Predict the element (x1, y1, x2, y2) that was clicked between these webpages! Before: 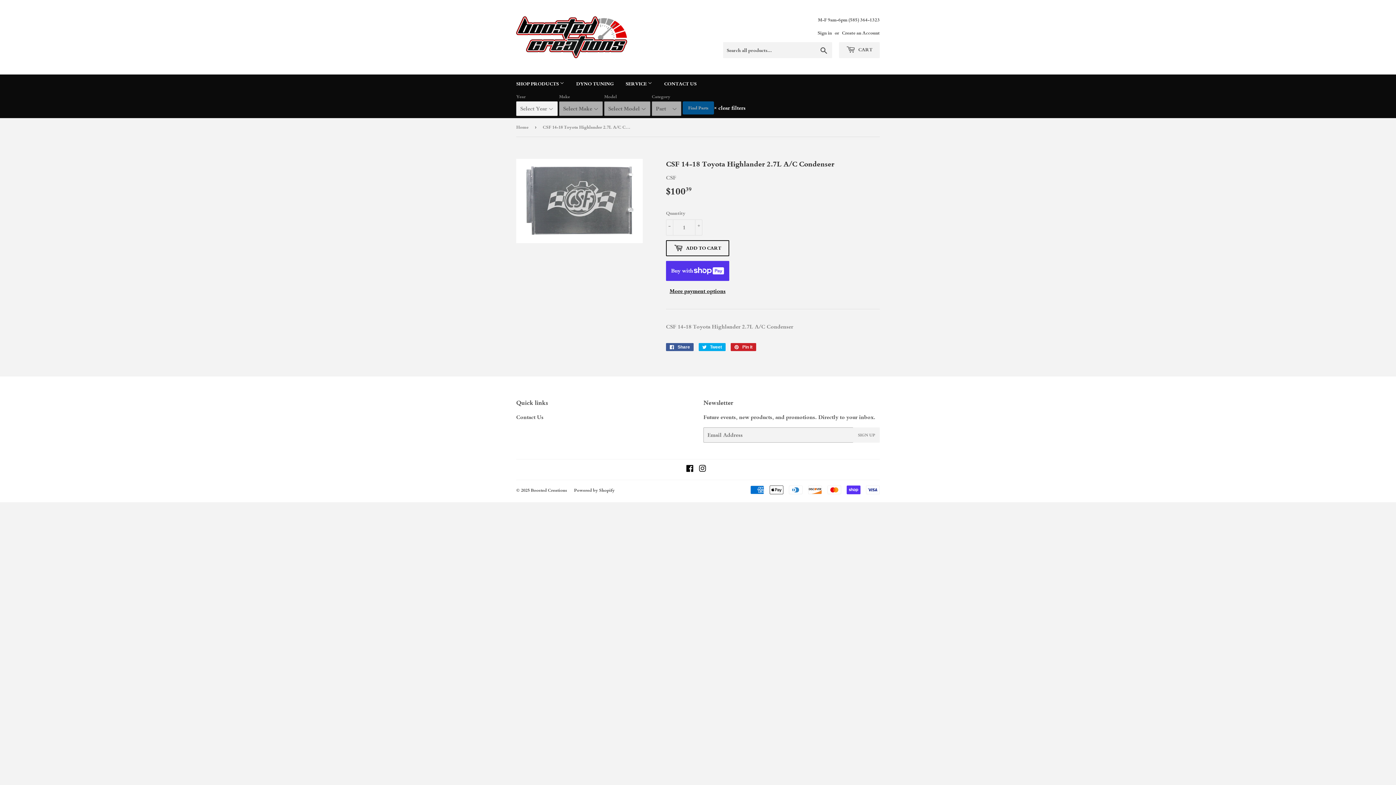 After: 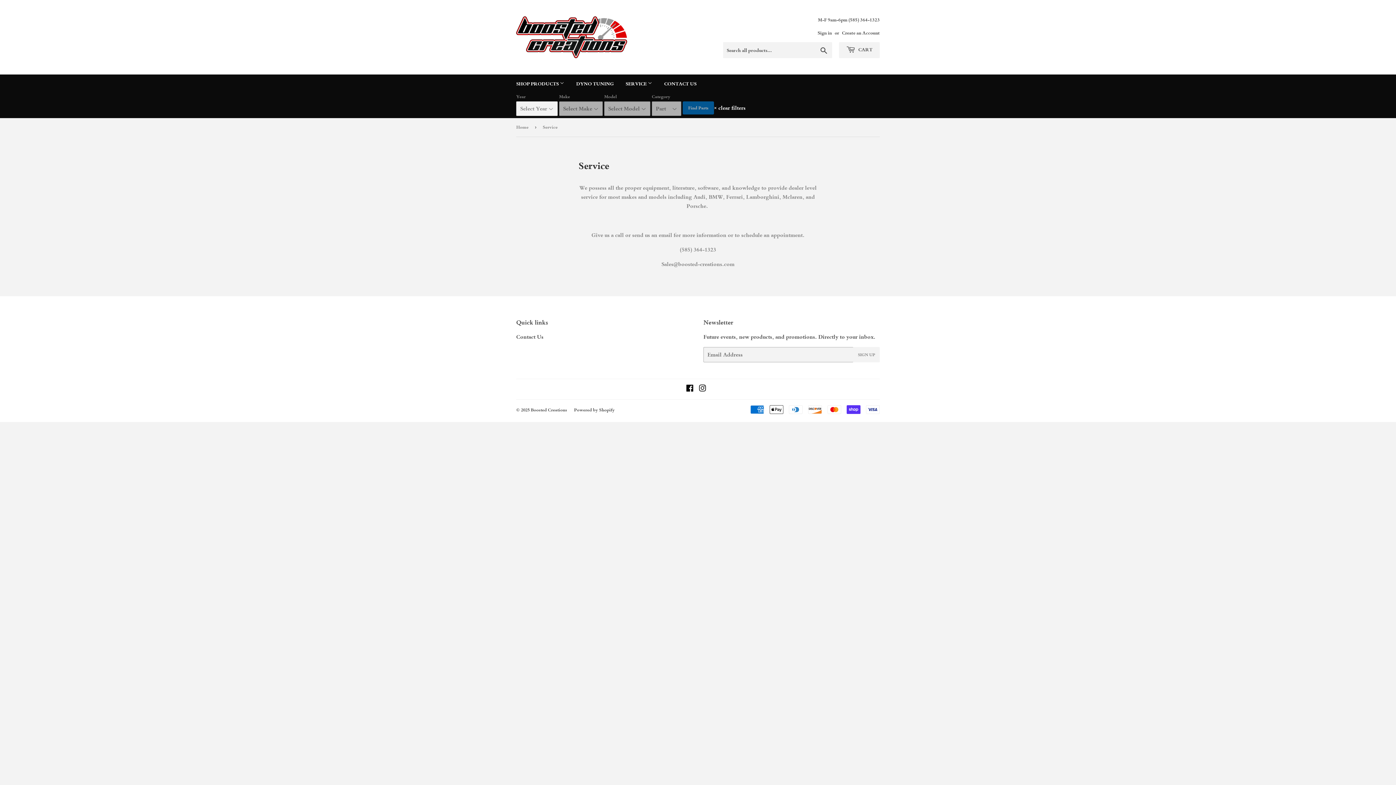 Action: label: SERVICE  bbox: (620, 74, 657, 93)